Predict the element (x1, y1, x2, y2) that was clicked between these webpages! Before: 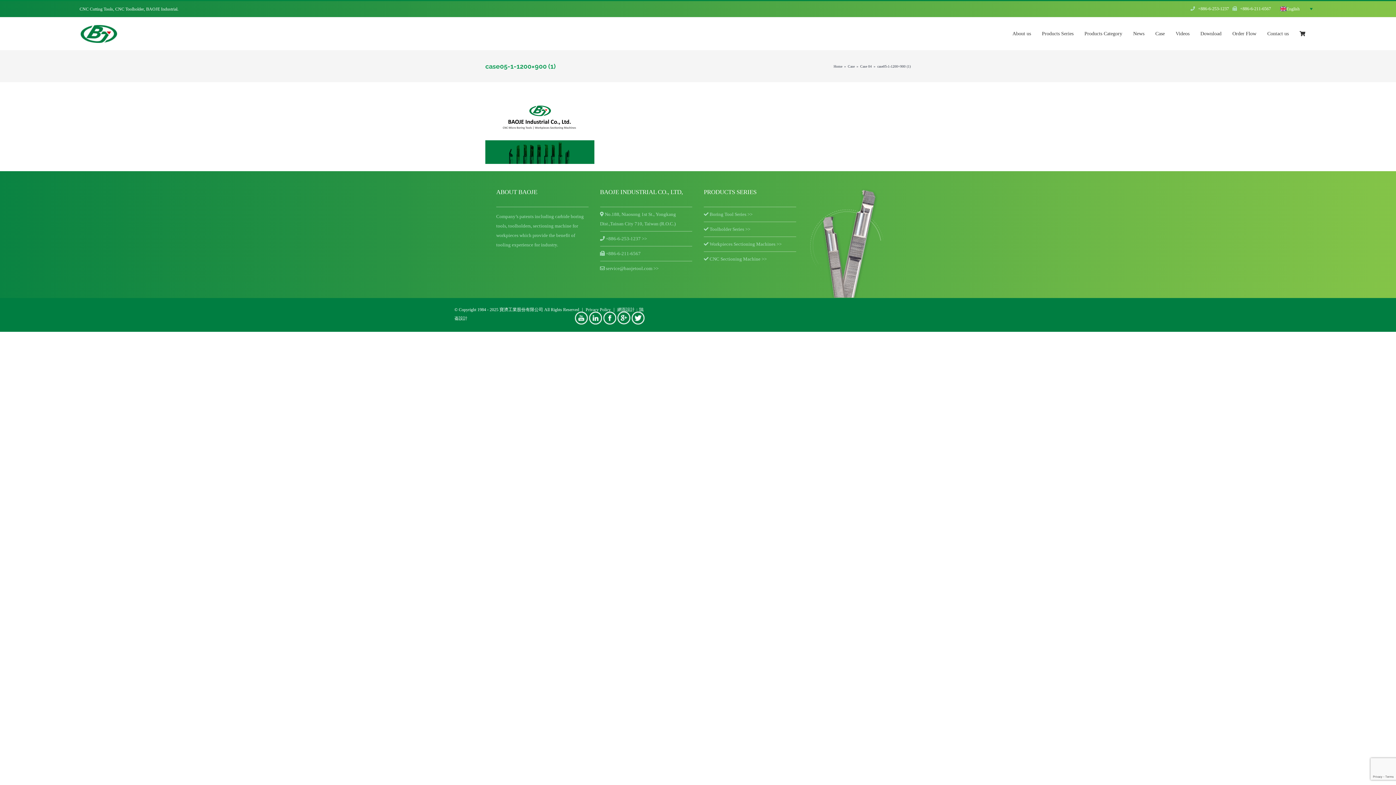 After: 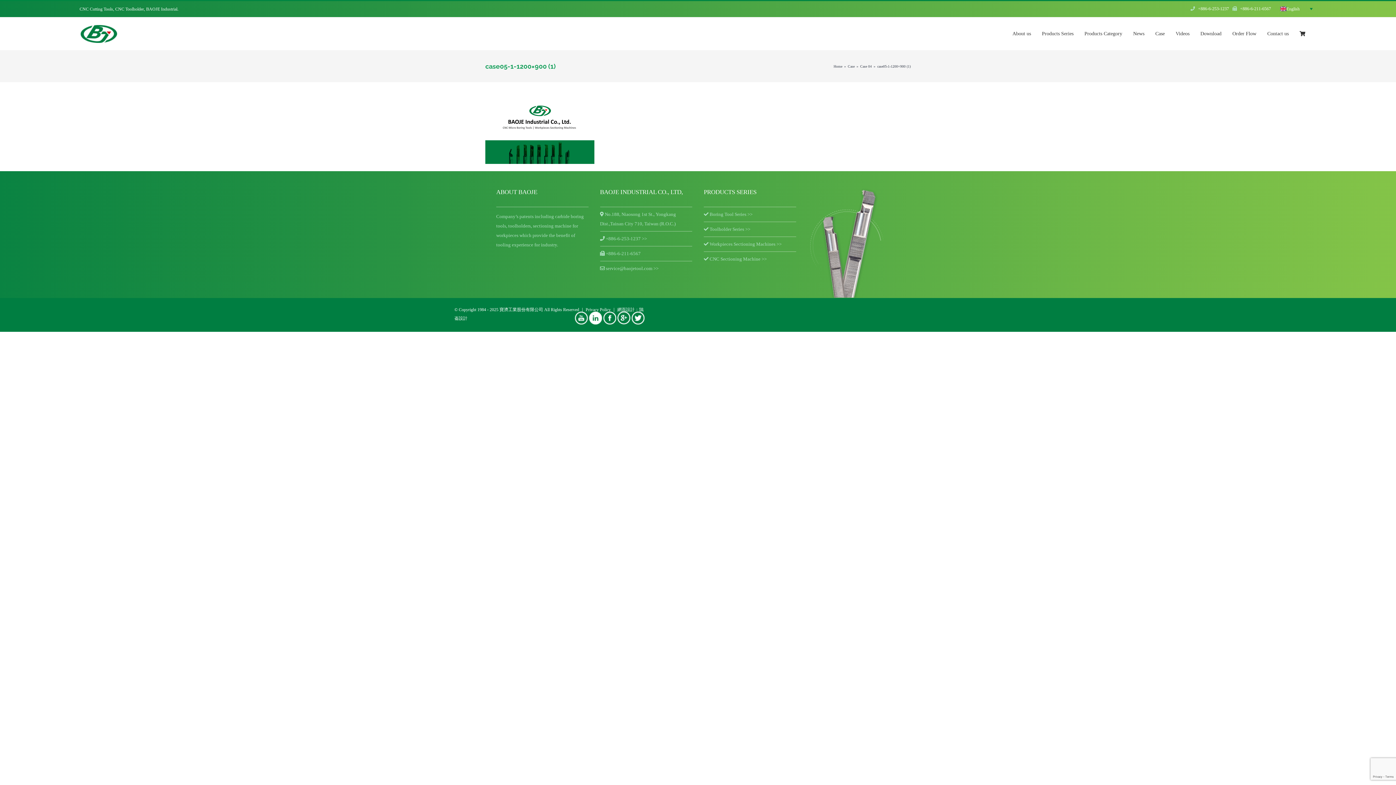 Action: bbox: (589, 313, 602, 318)